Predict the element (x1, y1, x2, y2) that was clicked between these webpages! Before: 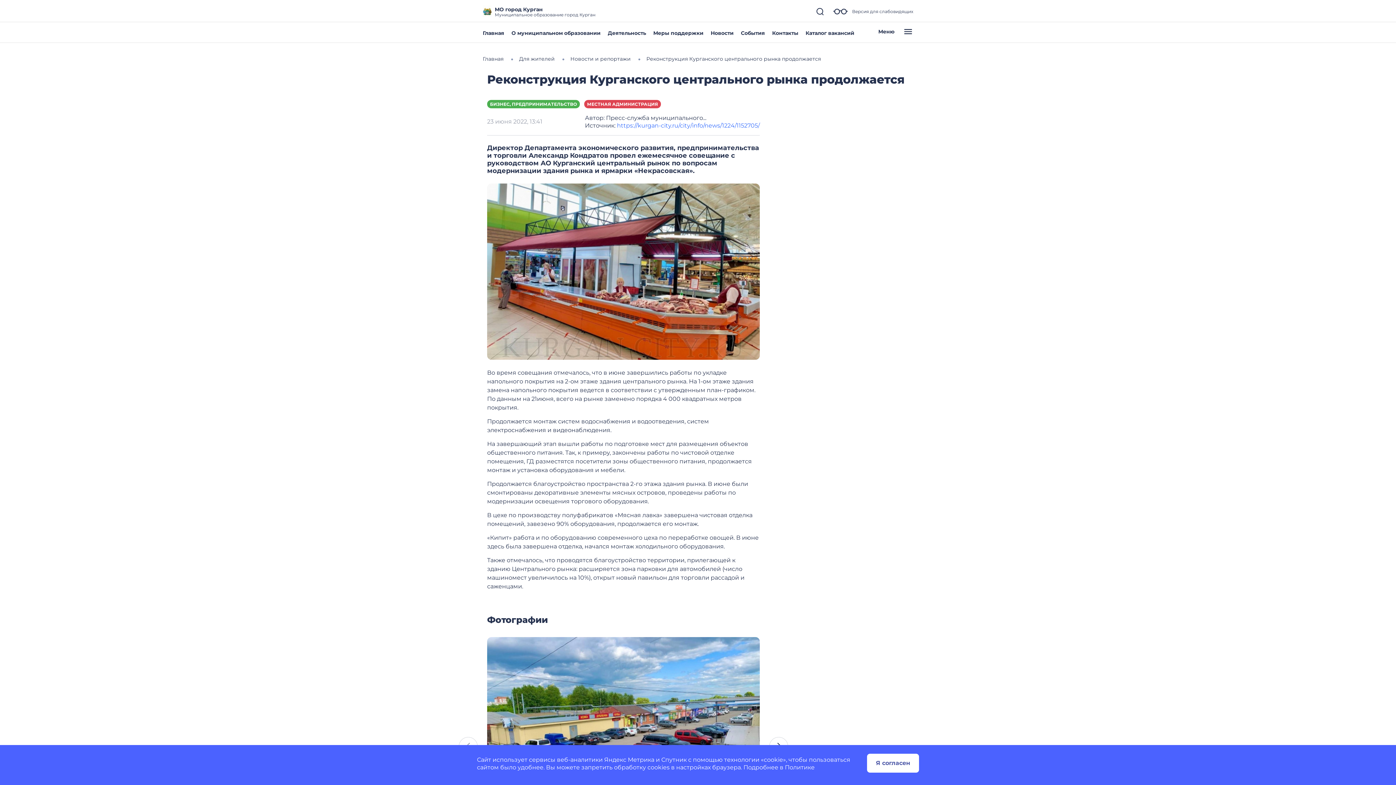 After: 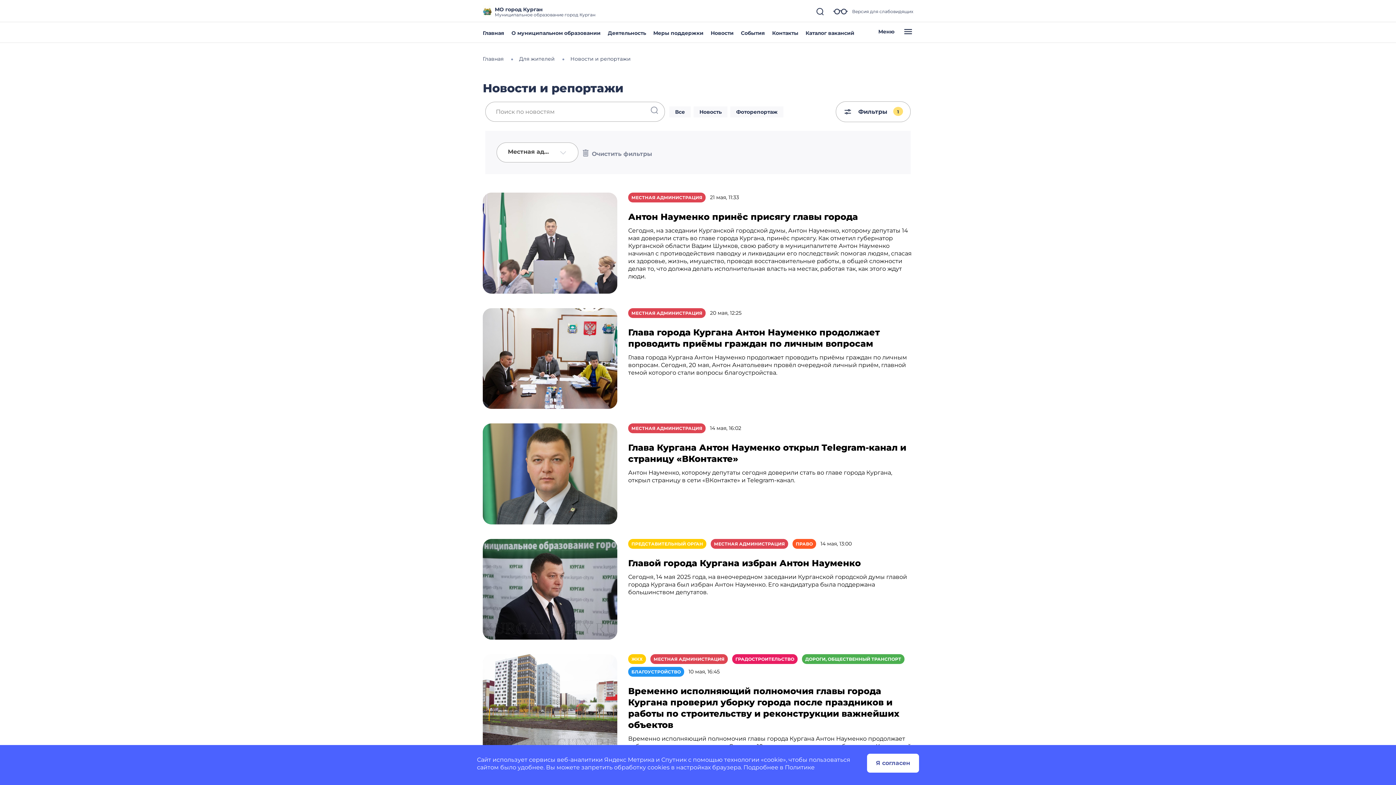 Action: bbox: (584, 100, 661, 108) label: МЕСТНАЯ АДМИНИСТРАЦИЯ